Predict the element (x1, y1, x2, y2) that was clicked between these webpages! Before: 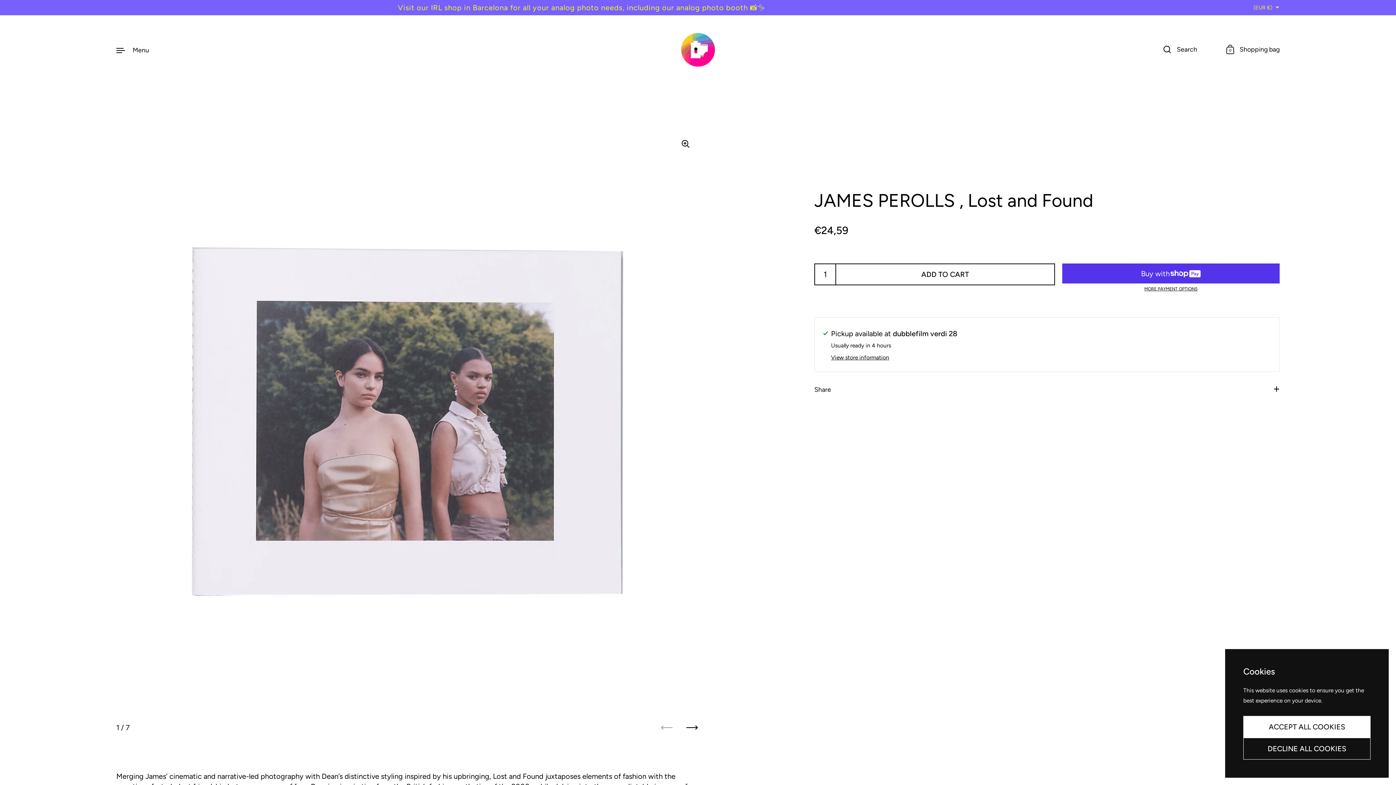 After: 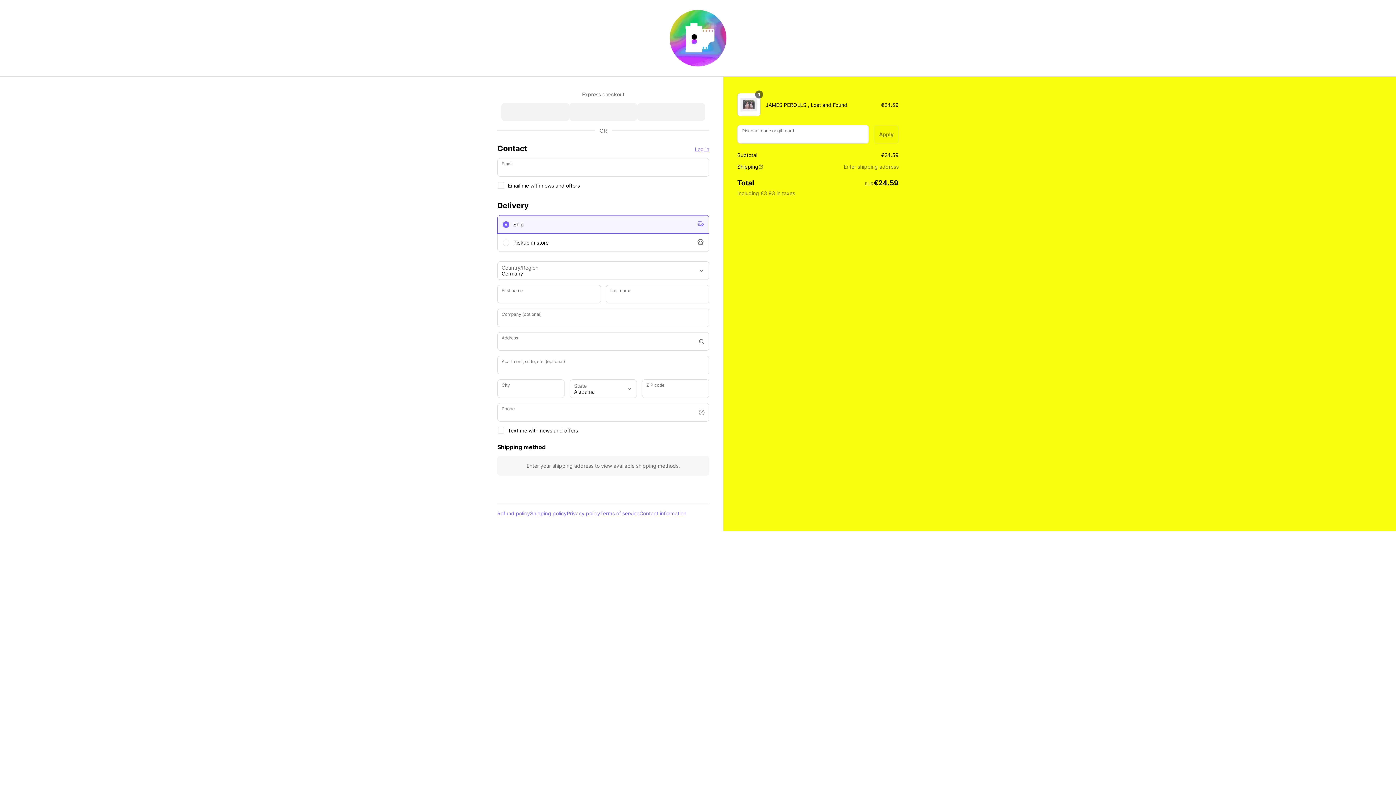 Action: label: MORE PAYMENT OPTIONS bbox: (1062, 286, 1280, 292)